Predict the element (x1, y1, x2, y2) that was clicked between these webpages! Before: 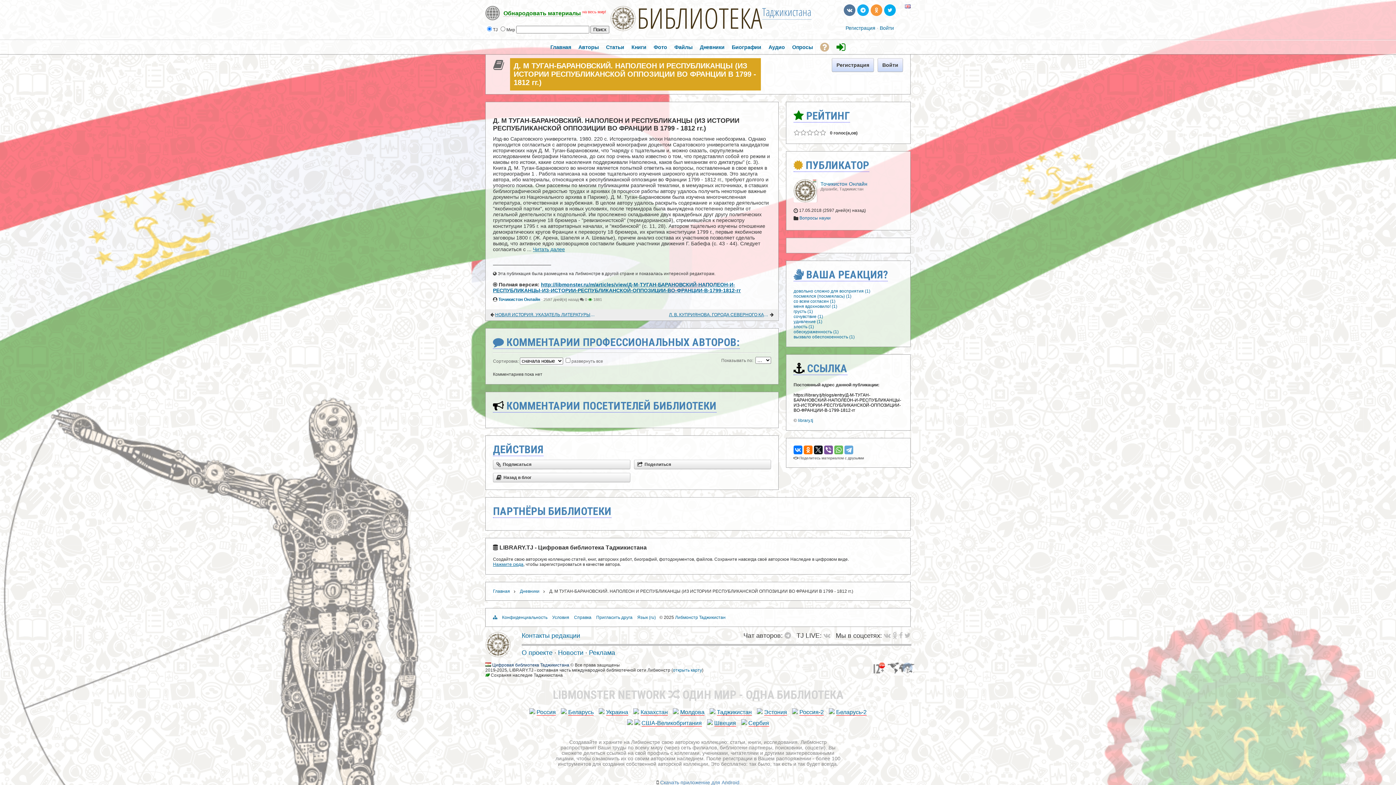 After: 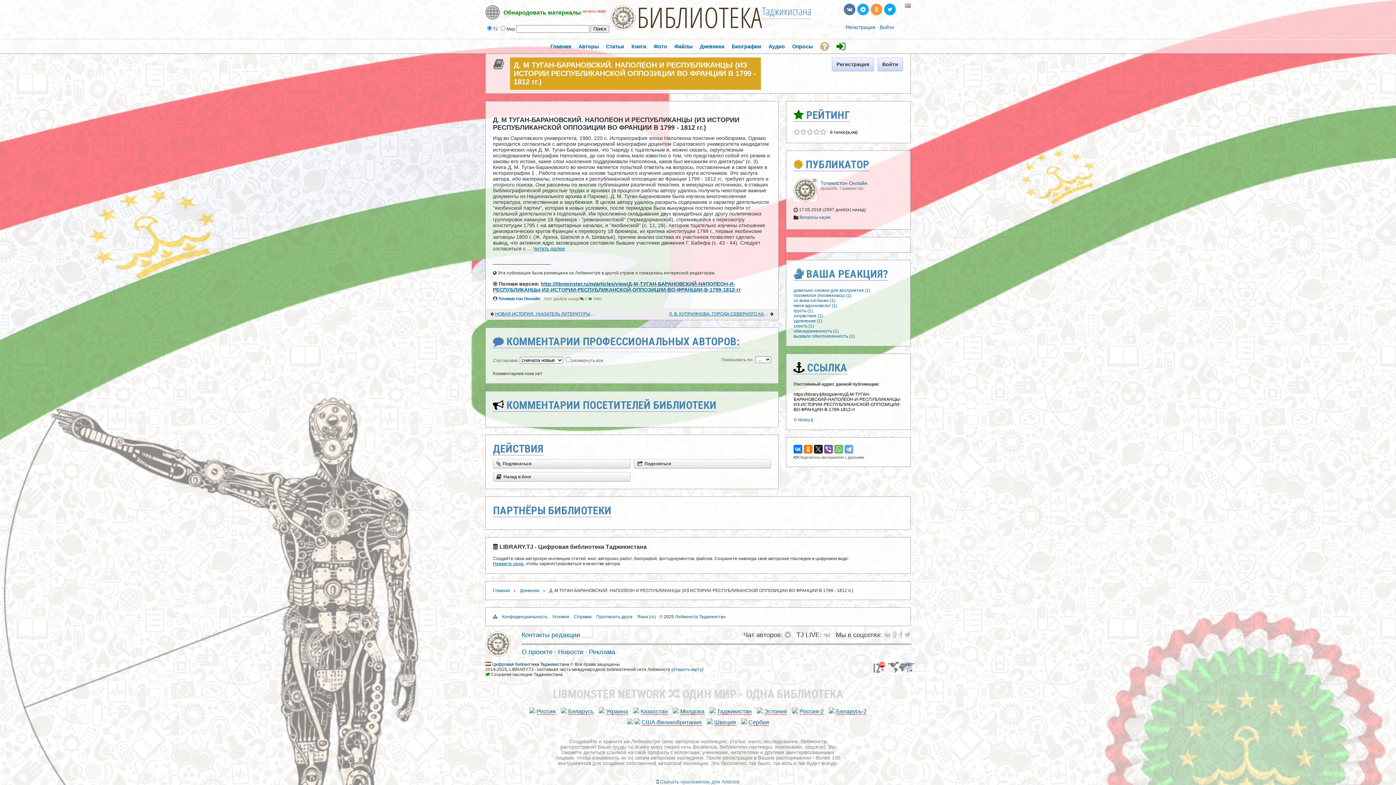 Action: bbox: (660, 780, 739, 786) label: Скачать приложение для Android